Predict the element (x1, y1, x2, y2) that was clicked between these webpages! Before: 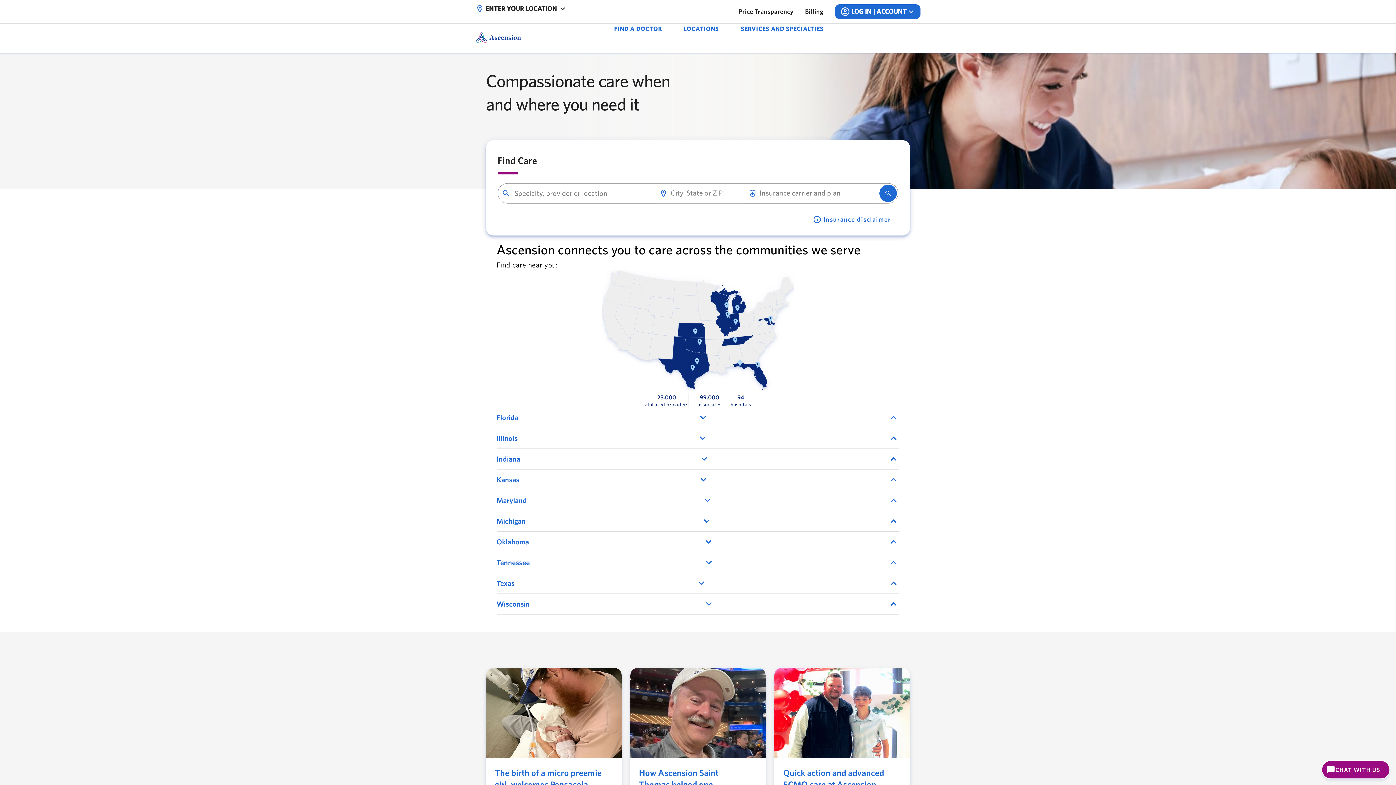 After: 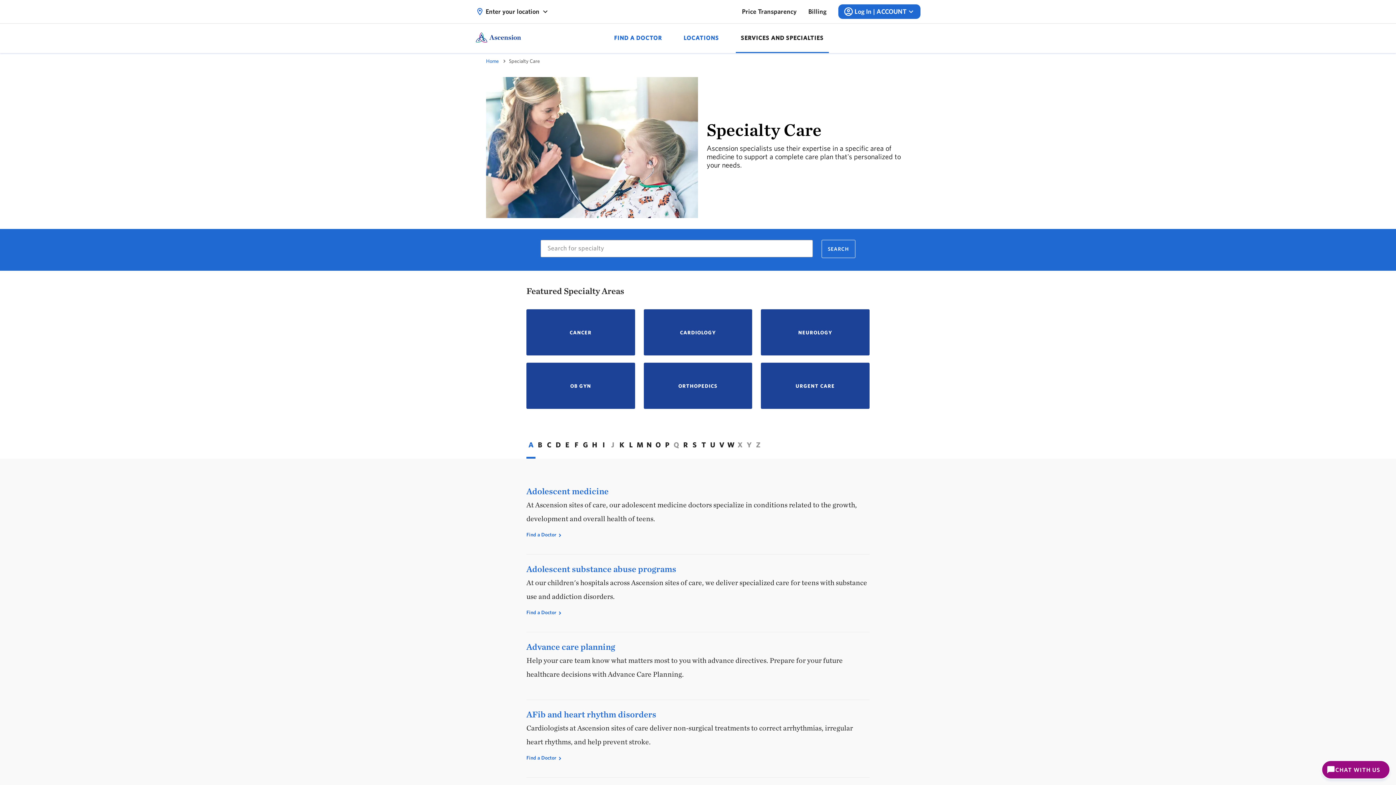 Action: bbox: (735, 23, 828, 34) label: SERVICES AND SPECIALTIES